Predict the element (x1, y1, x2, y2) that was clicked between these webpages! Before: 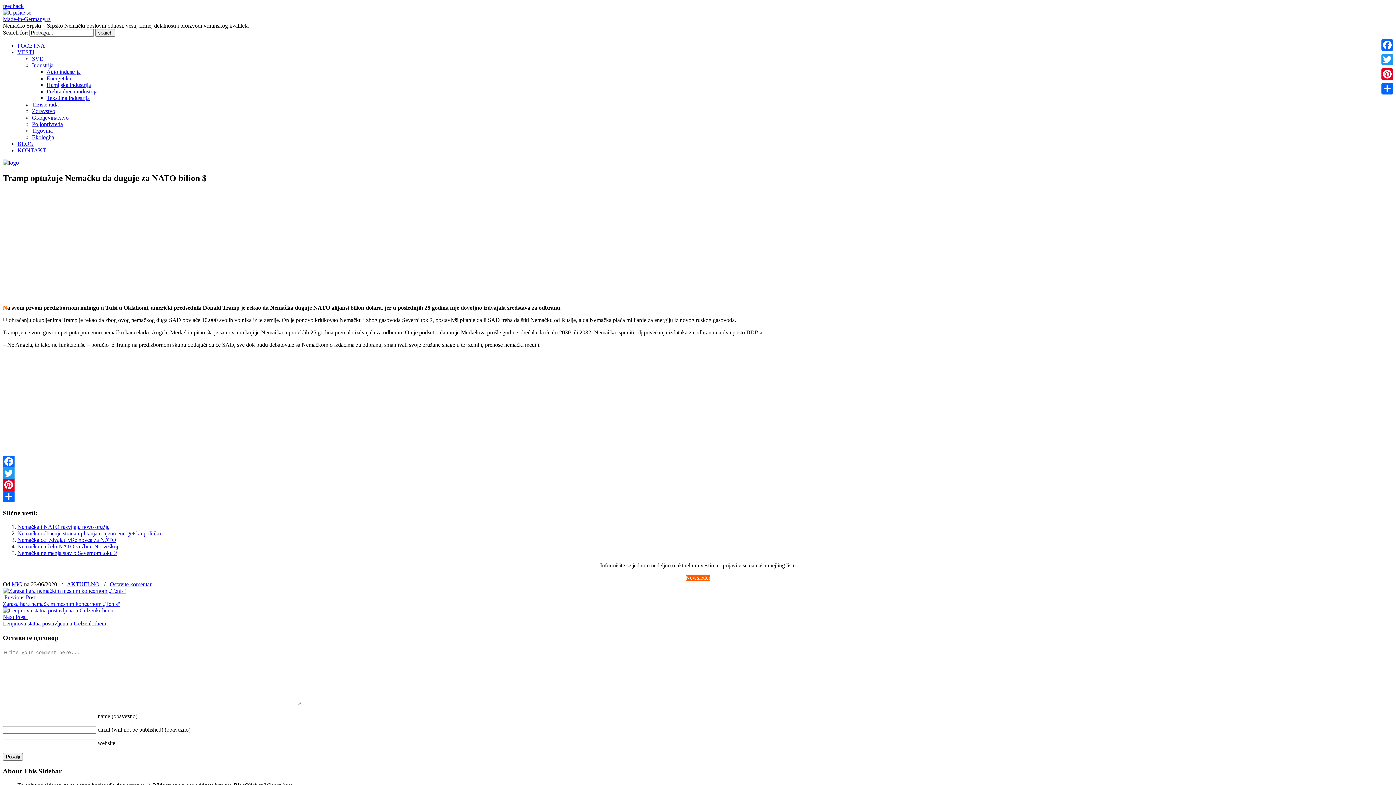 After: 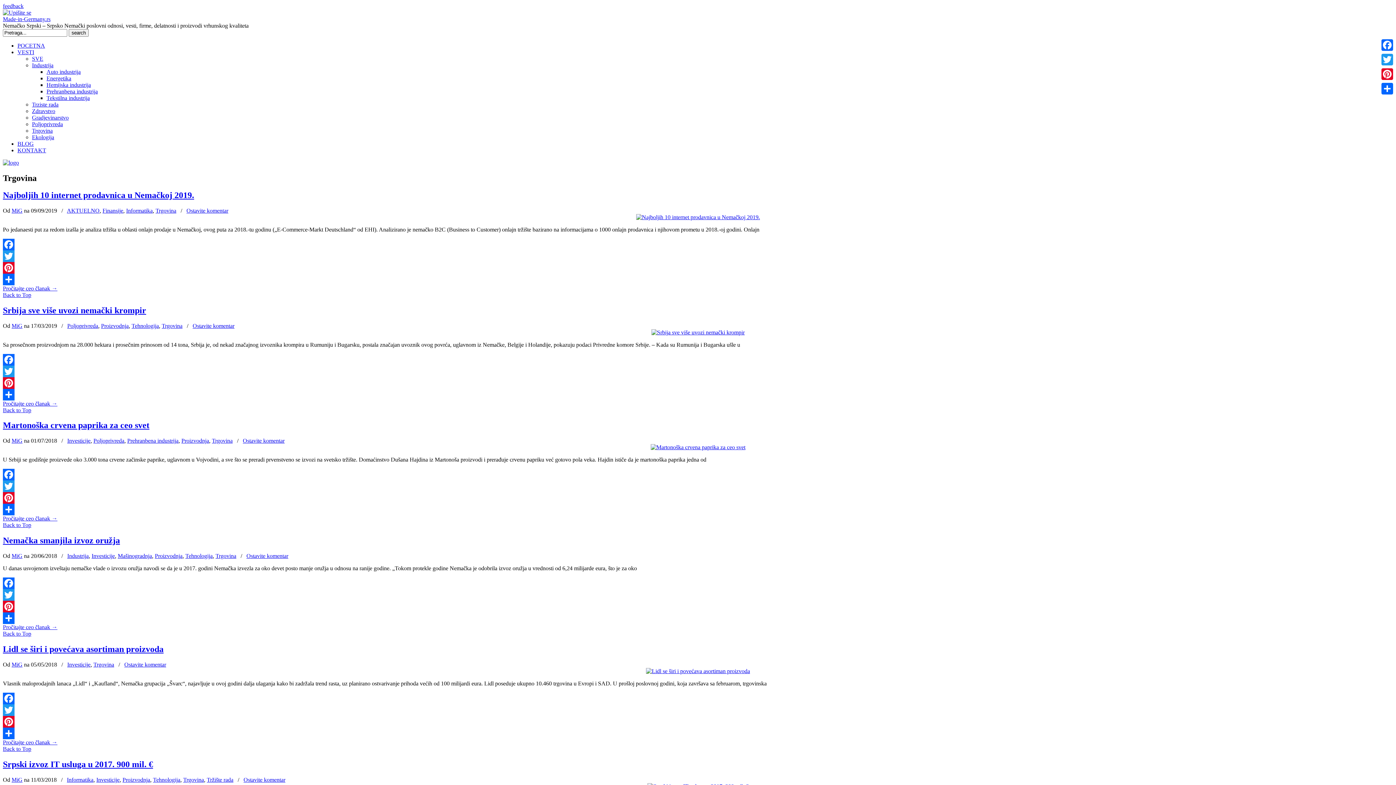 Action: bbox: (32, 127, 52, 133) label: Trgovina